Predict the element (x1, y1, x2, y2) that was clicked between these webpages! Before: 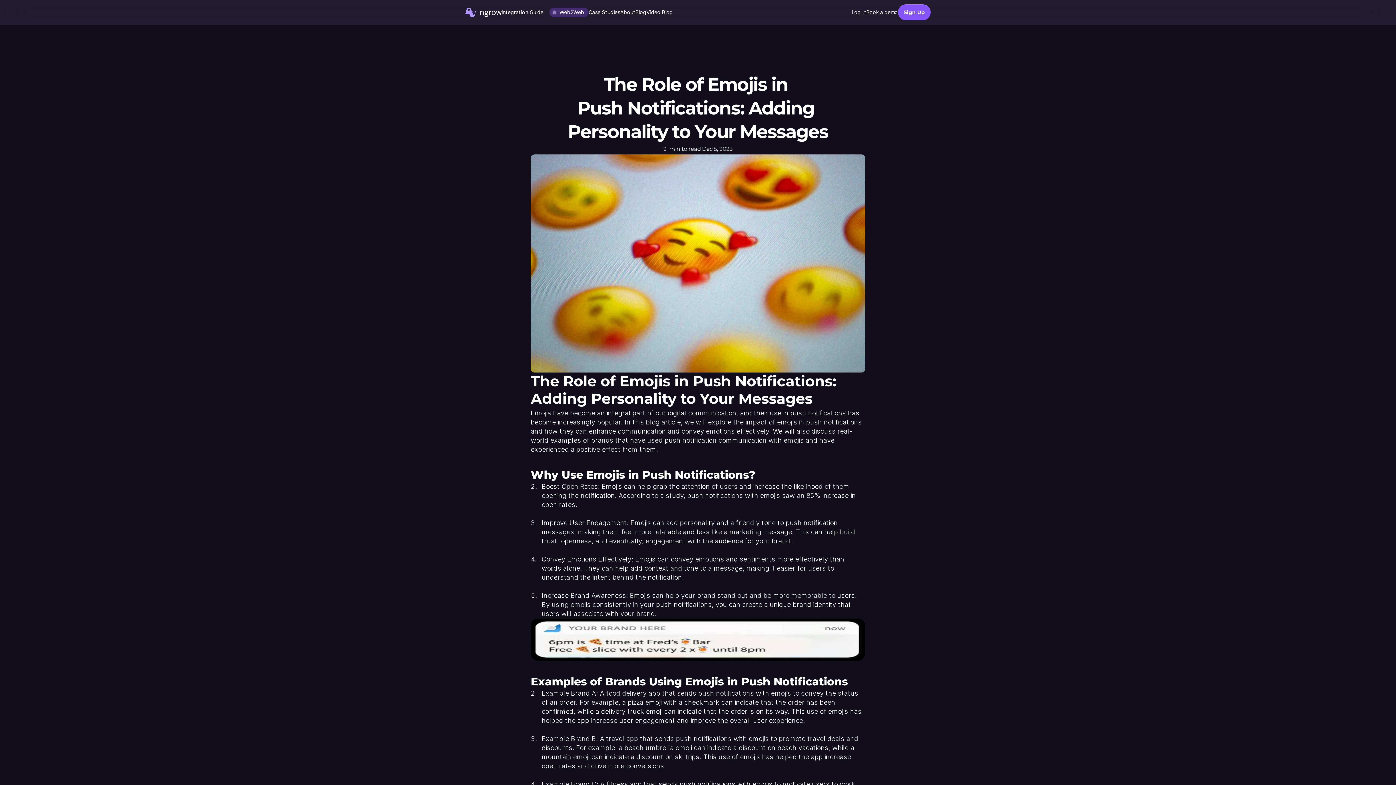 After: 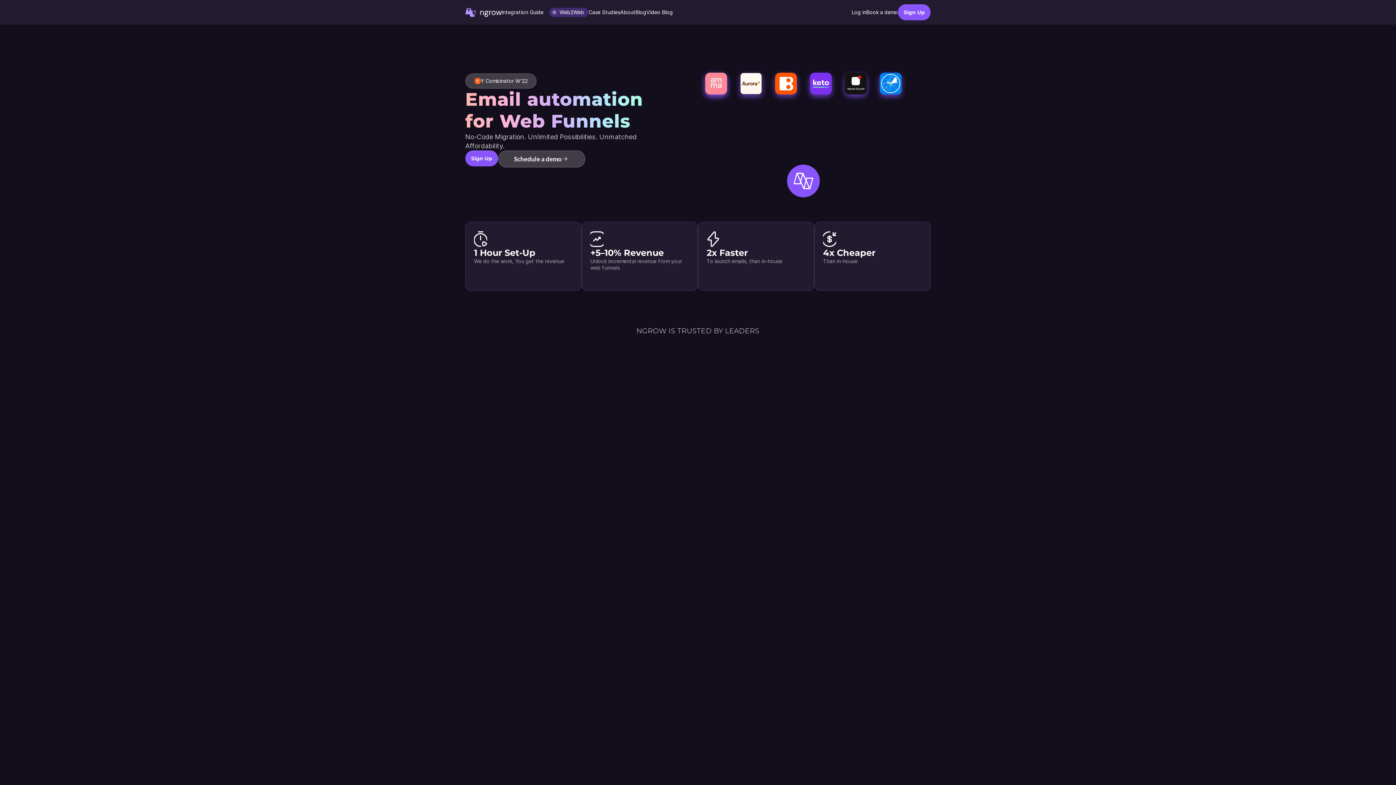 Action: bbox: (465, 7, 501, 17)